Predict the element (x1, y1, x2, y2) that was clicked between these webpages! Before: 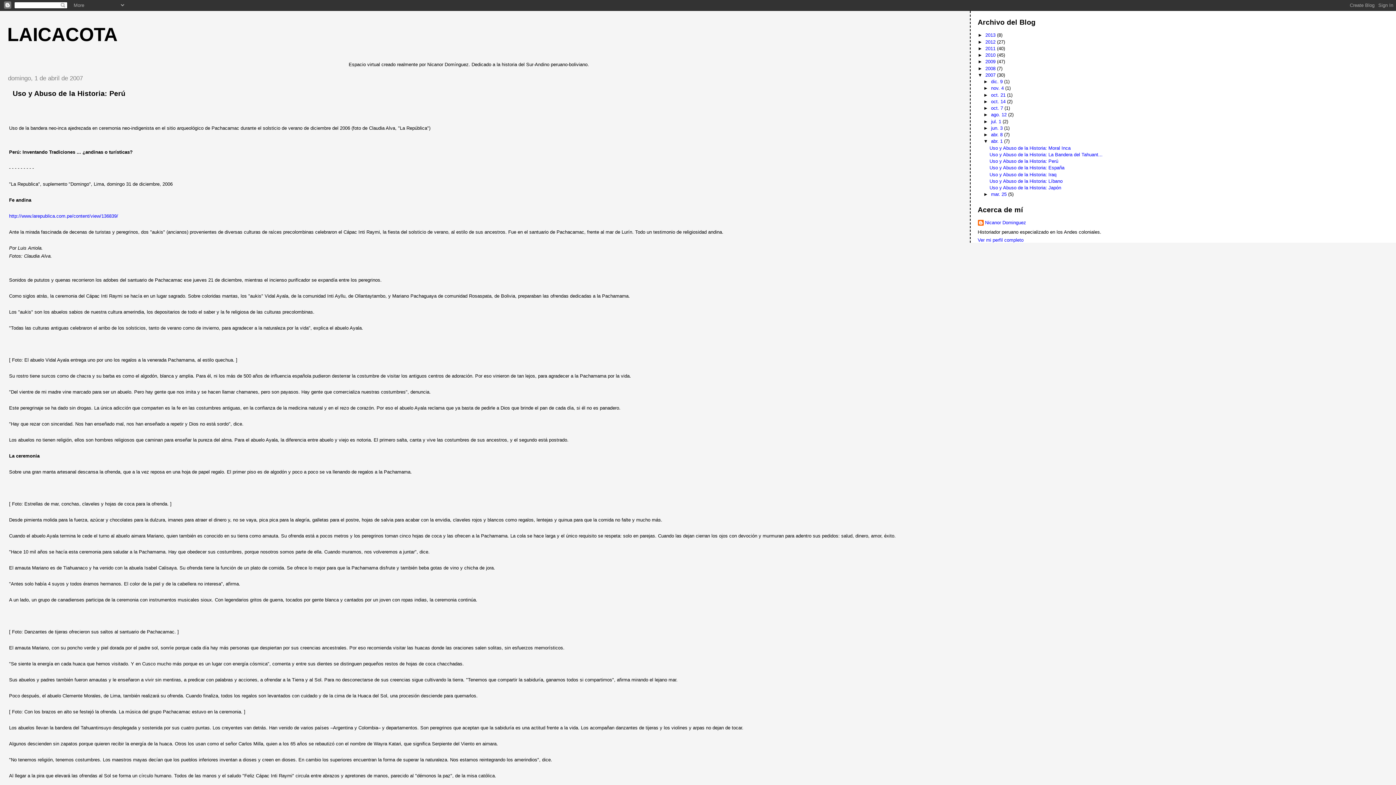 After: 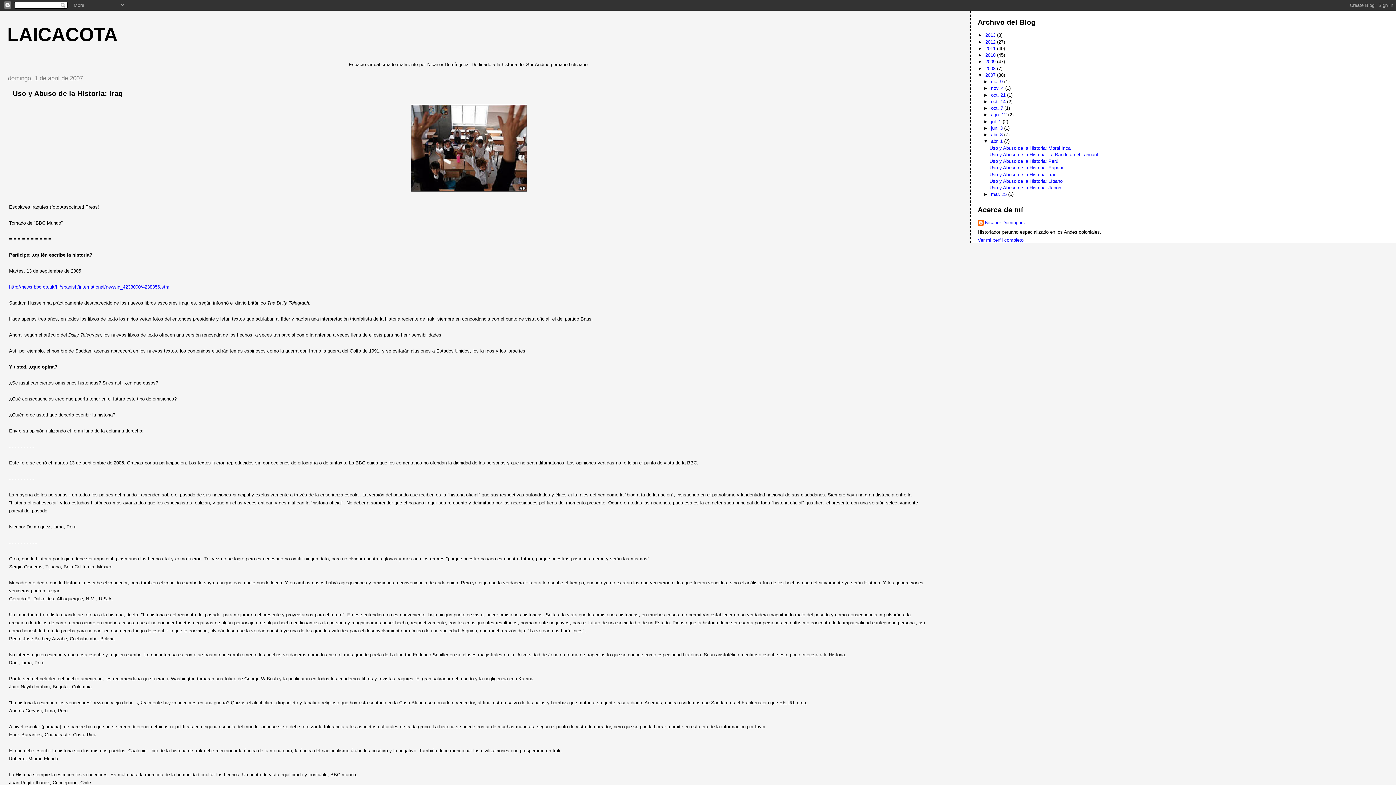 Action: label: Uso y Abuso de la Historia: Iraq bbox: (989, 171, 1056, 177)